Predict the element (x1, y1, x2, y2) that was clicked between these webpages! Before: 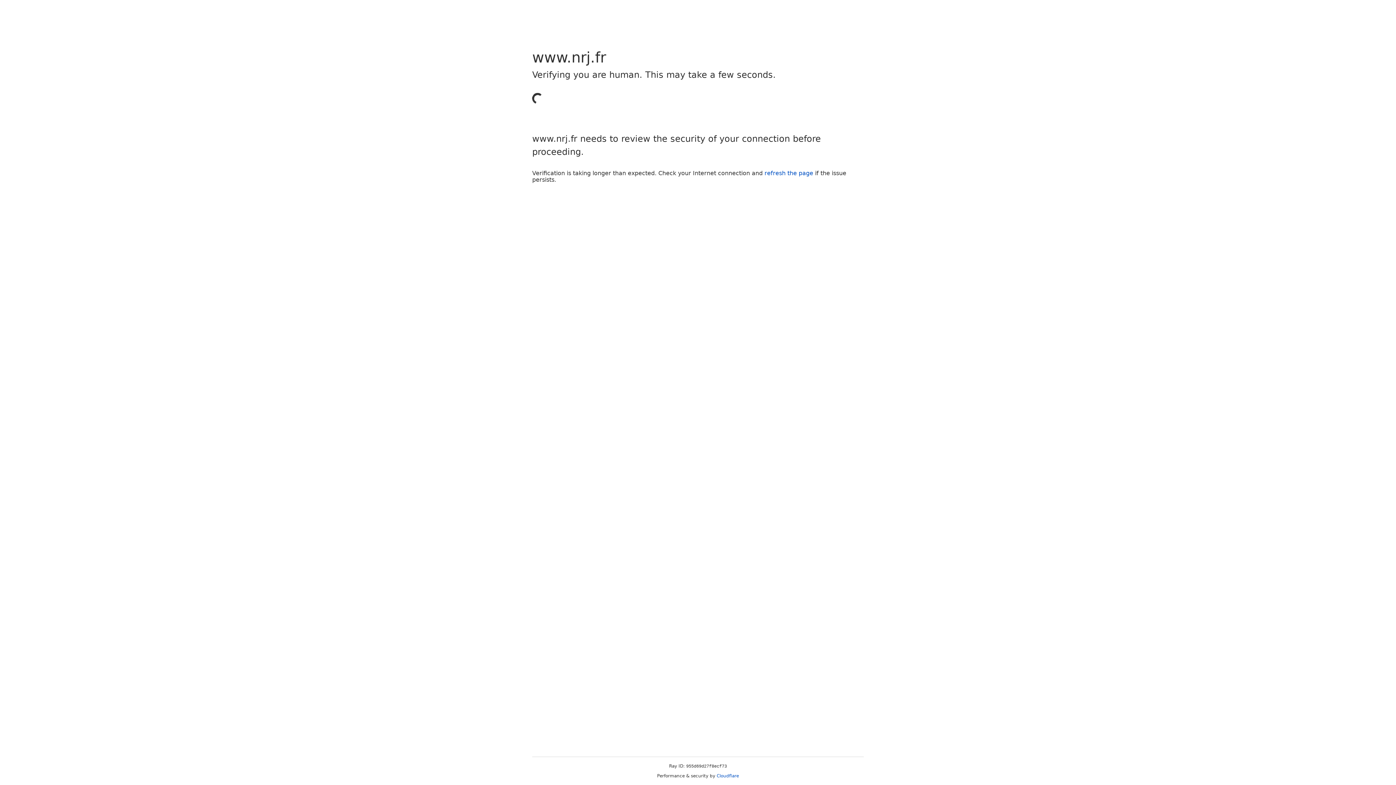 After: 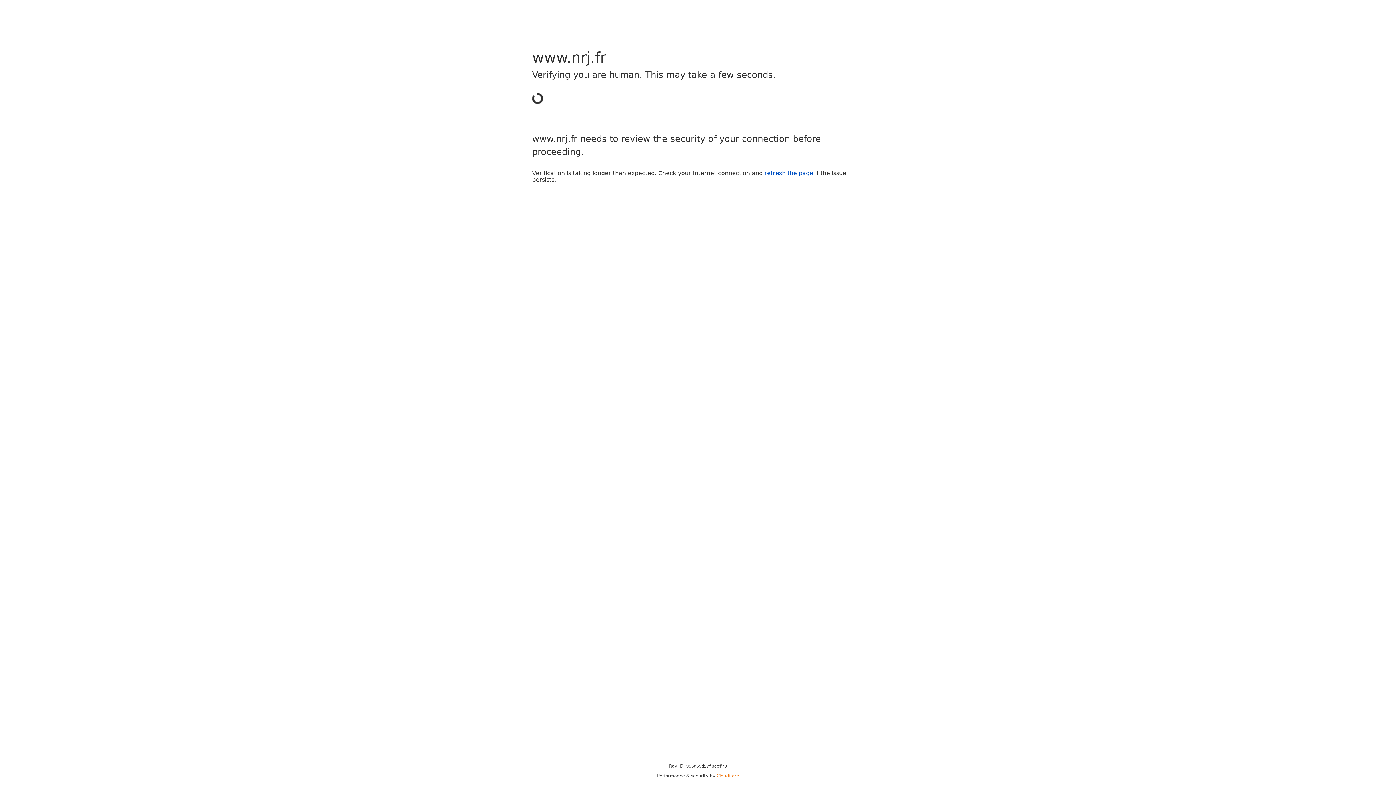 Action: label: Cloudflare bbox: (716, 773, 739, 778)